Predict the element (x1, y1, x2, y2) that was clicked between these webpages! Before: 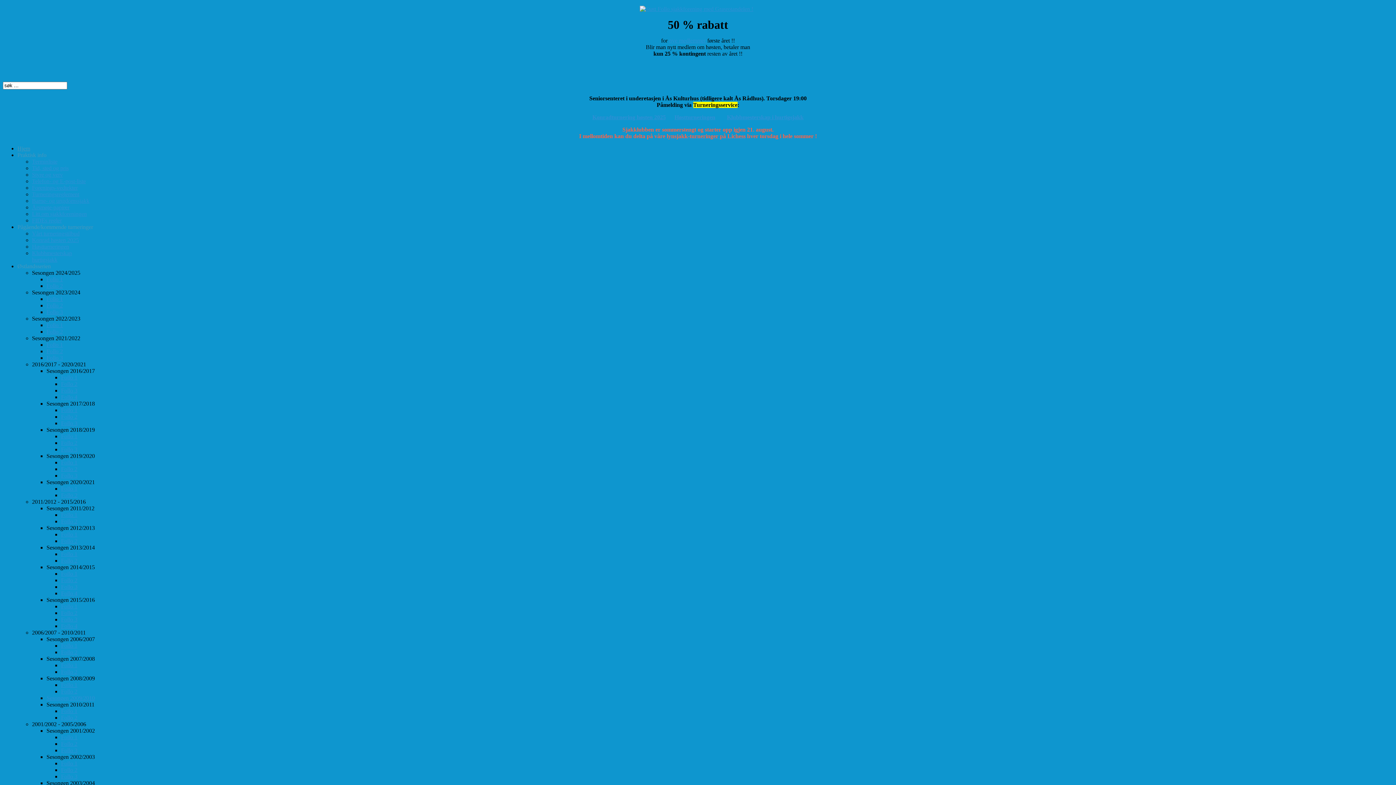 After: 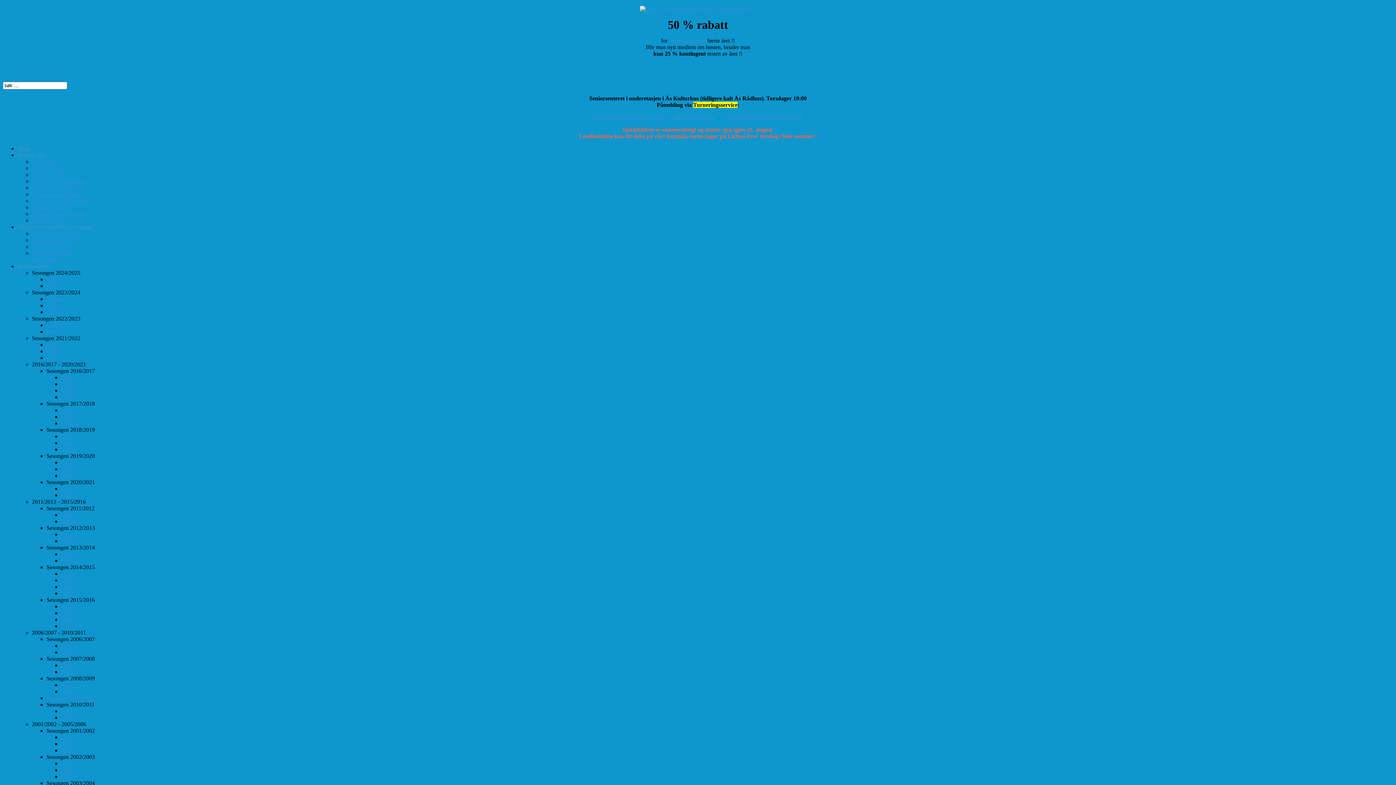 Action: label: Litt om sjakkforeningen bbox: (32, 210, 86, 217)